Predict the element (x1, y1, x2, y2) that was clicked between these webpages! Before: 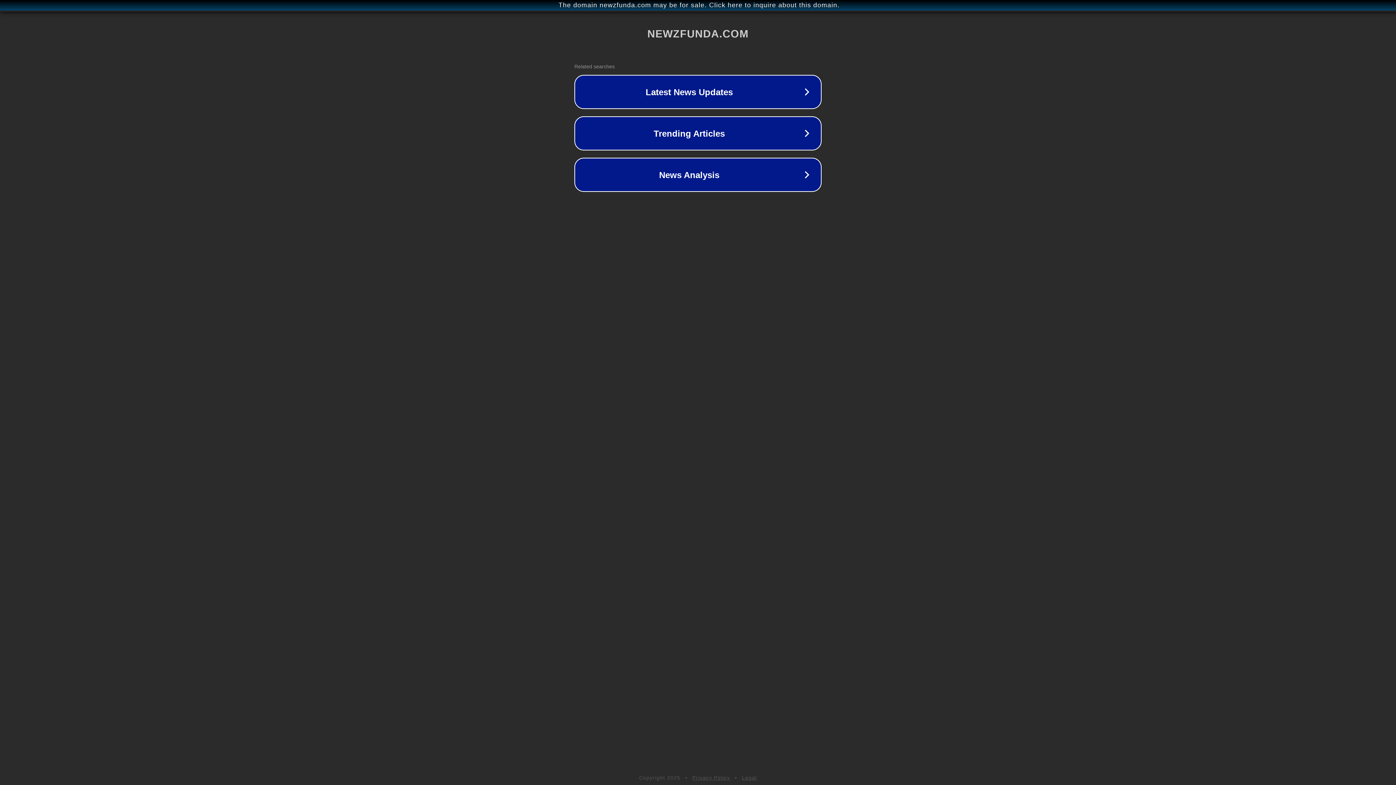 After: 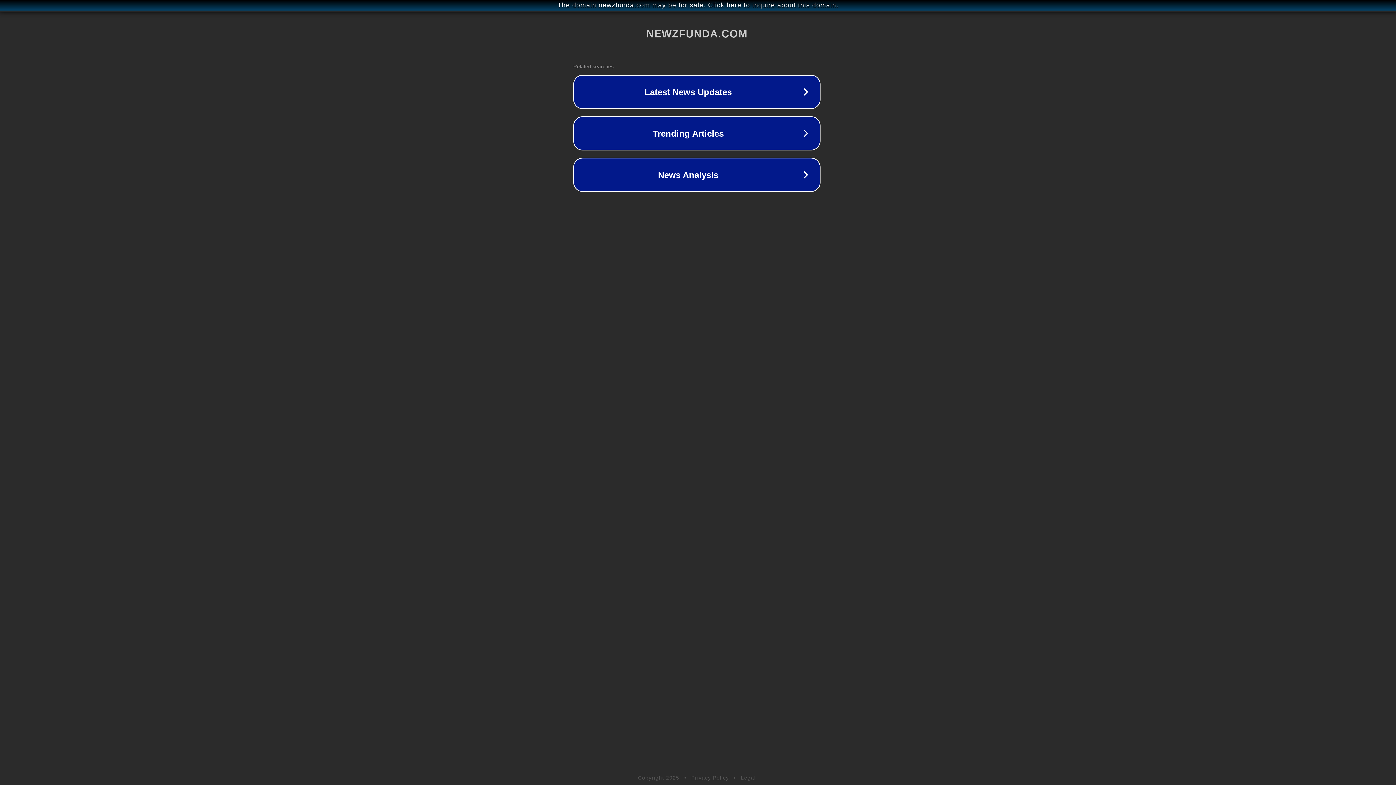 Action: bbox: (1, 1, 1397, 9) label: The domain newzfunda.com may be for sale. Click here to inquire about this domain.